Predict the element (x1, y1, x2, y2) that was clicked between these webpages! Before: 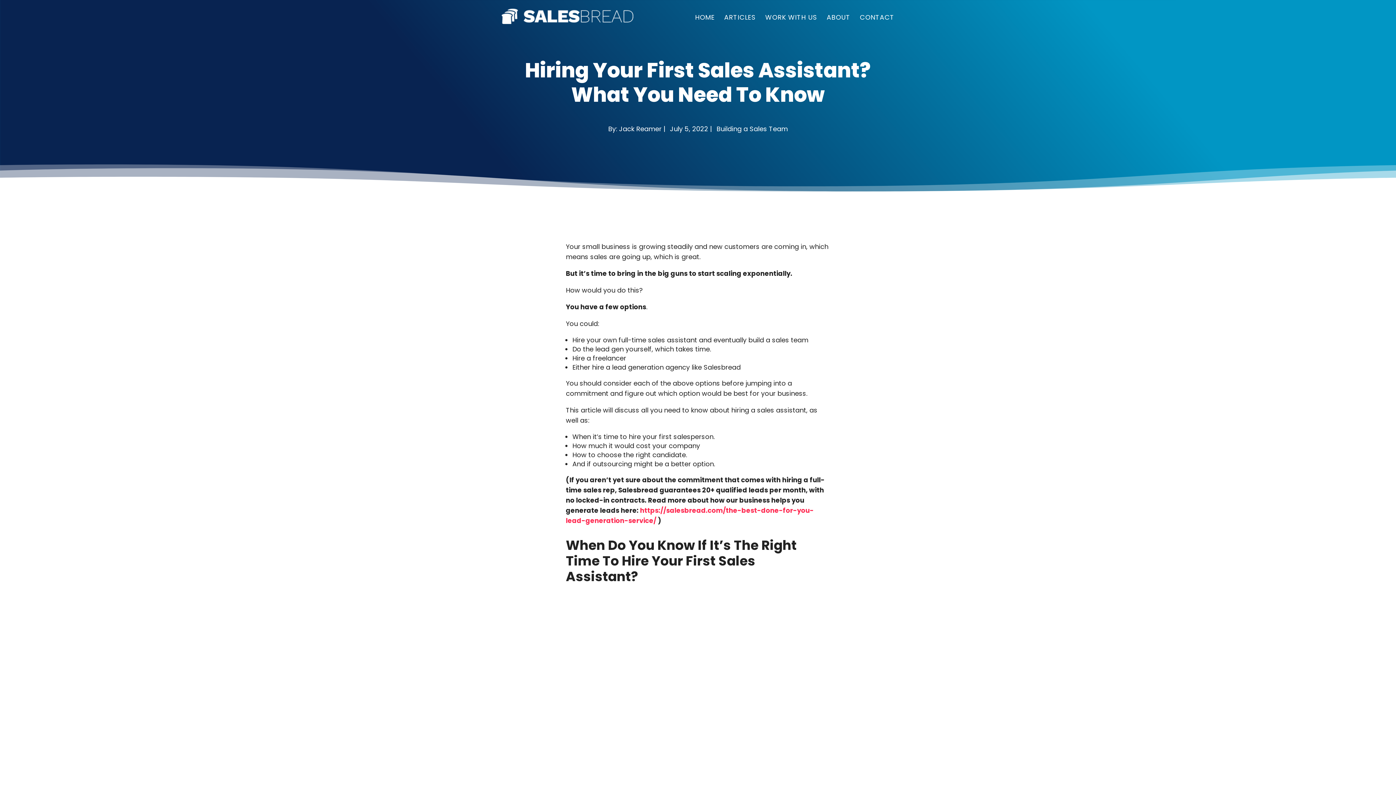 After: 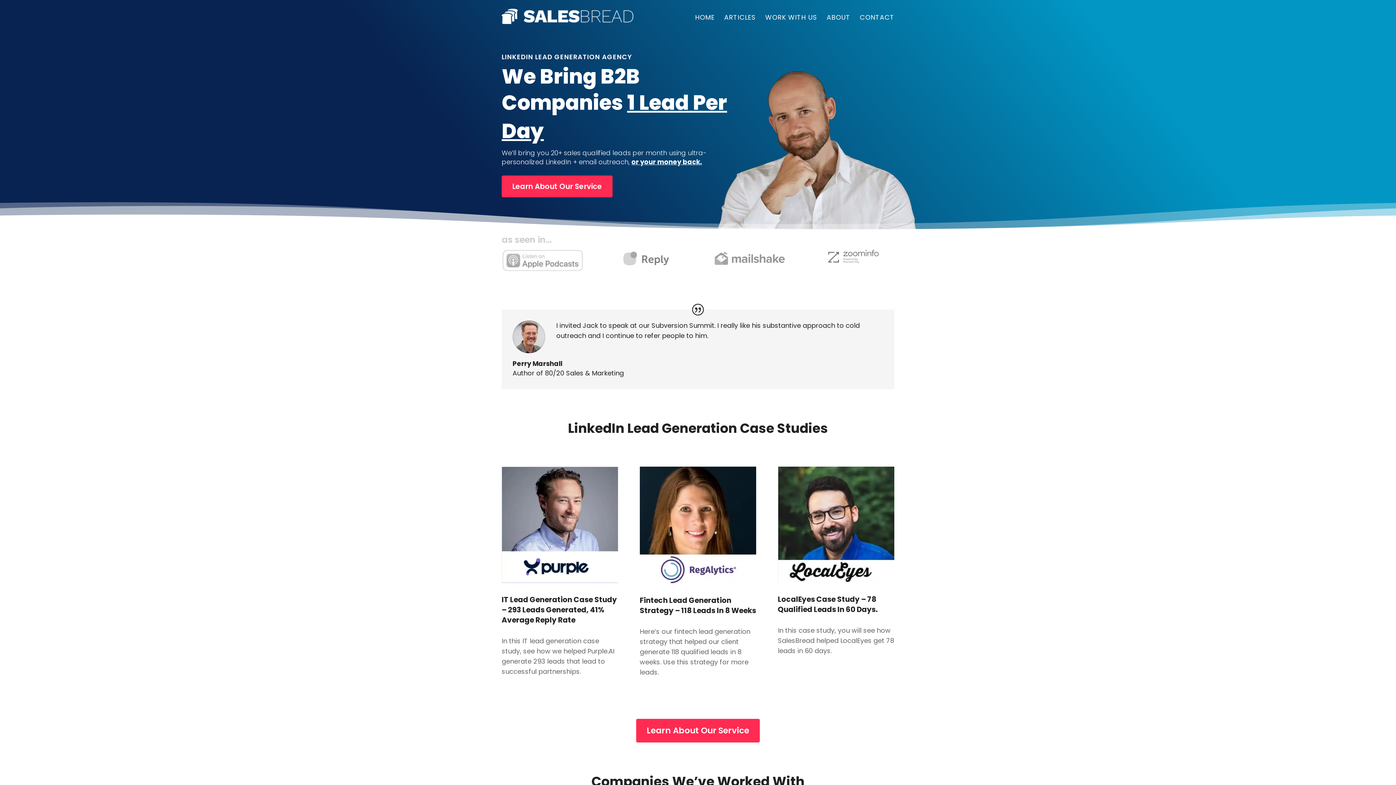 Action: bbox: (695, 12, 714, 21) label: HOME